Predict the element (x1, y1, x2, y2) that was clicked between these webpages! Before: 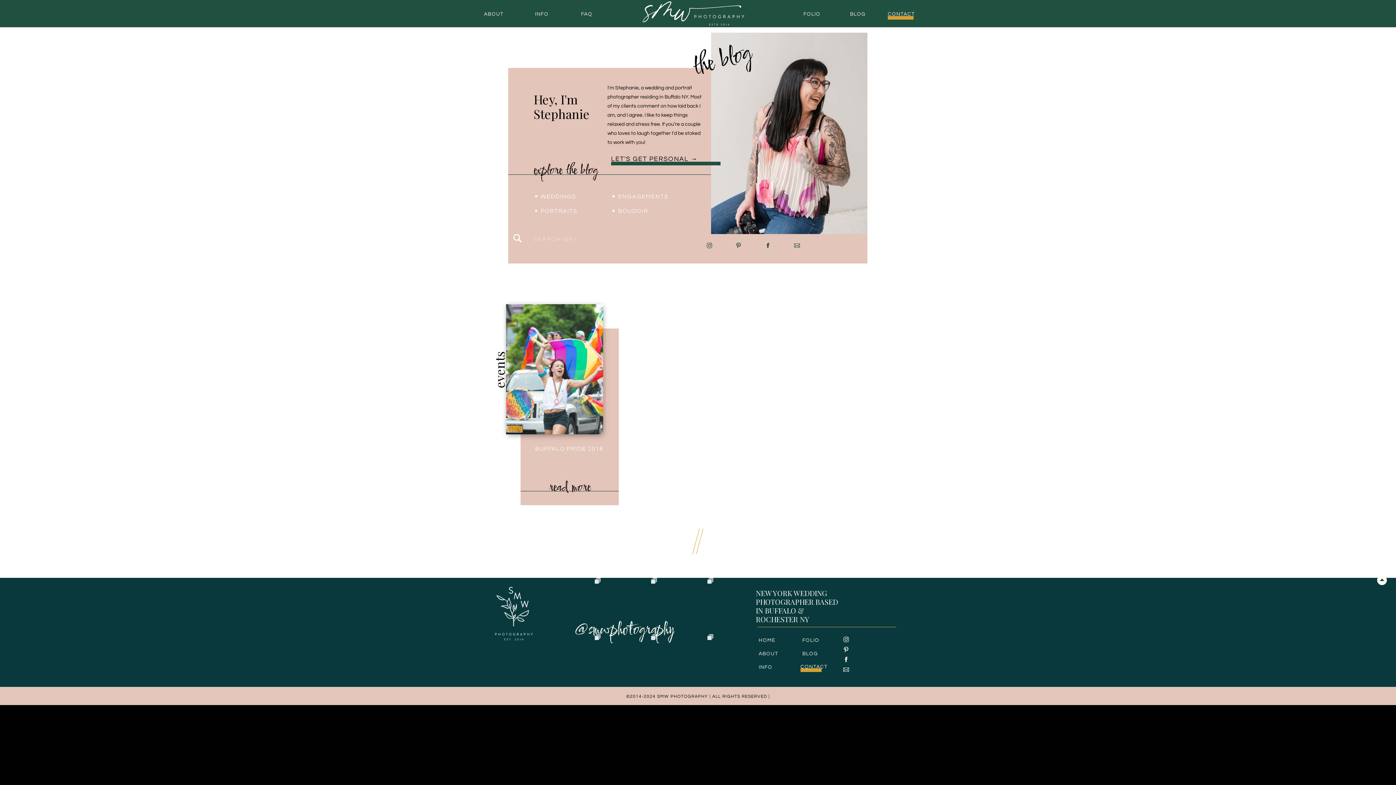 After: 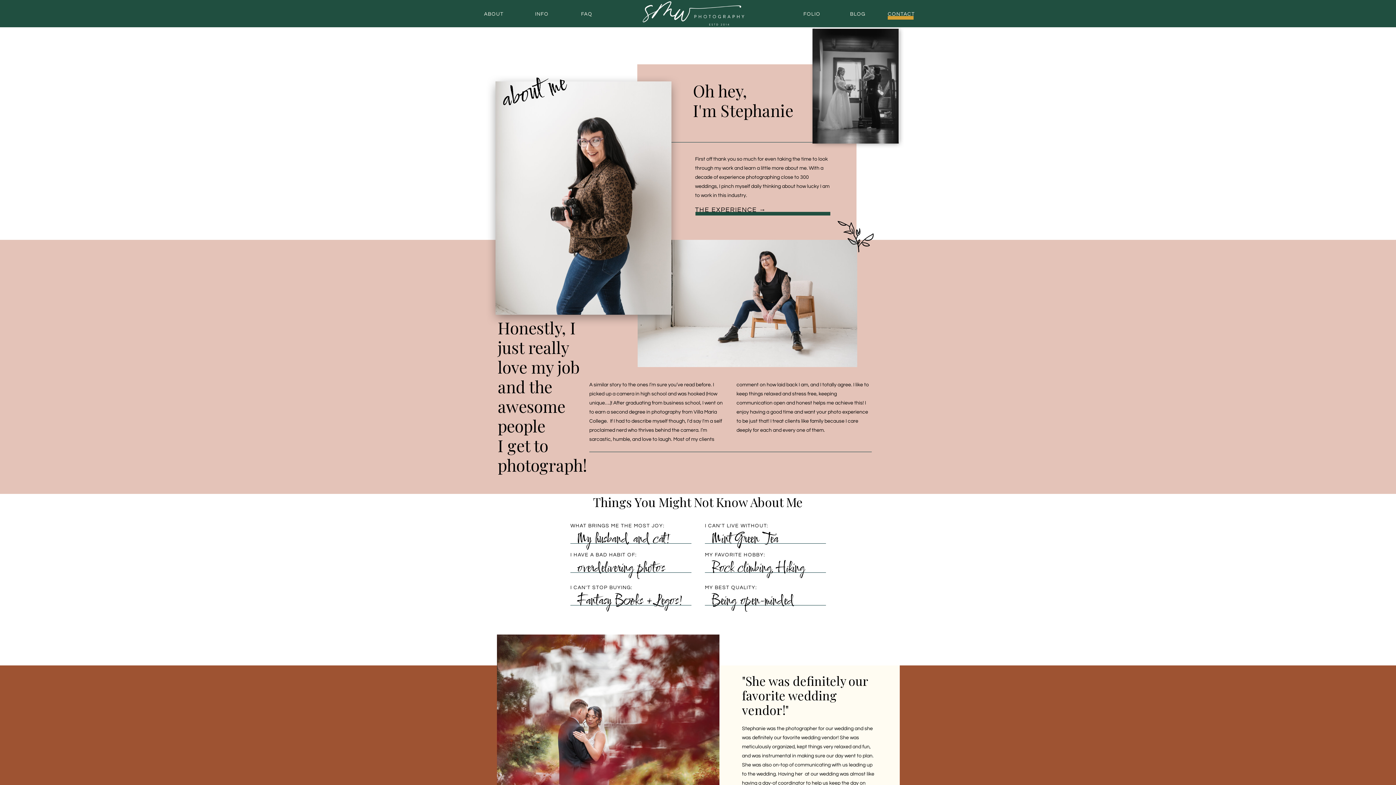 Action: bbox: (611, 161, 720, 165)